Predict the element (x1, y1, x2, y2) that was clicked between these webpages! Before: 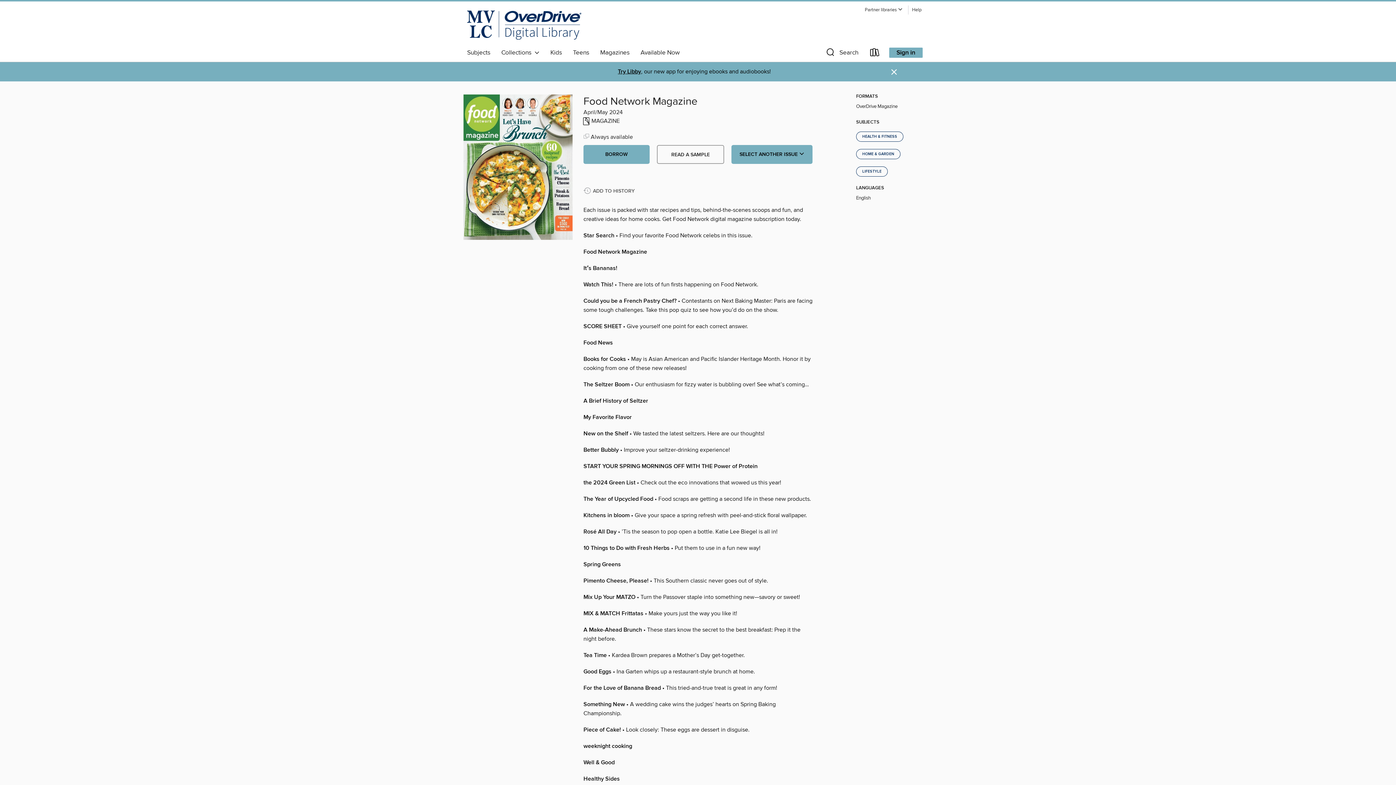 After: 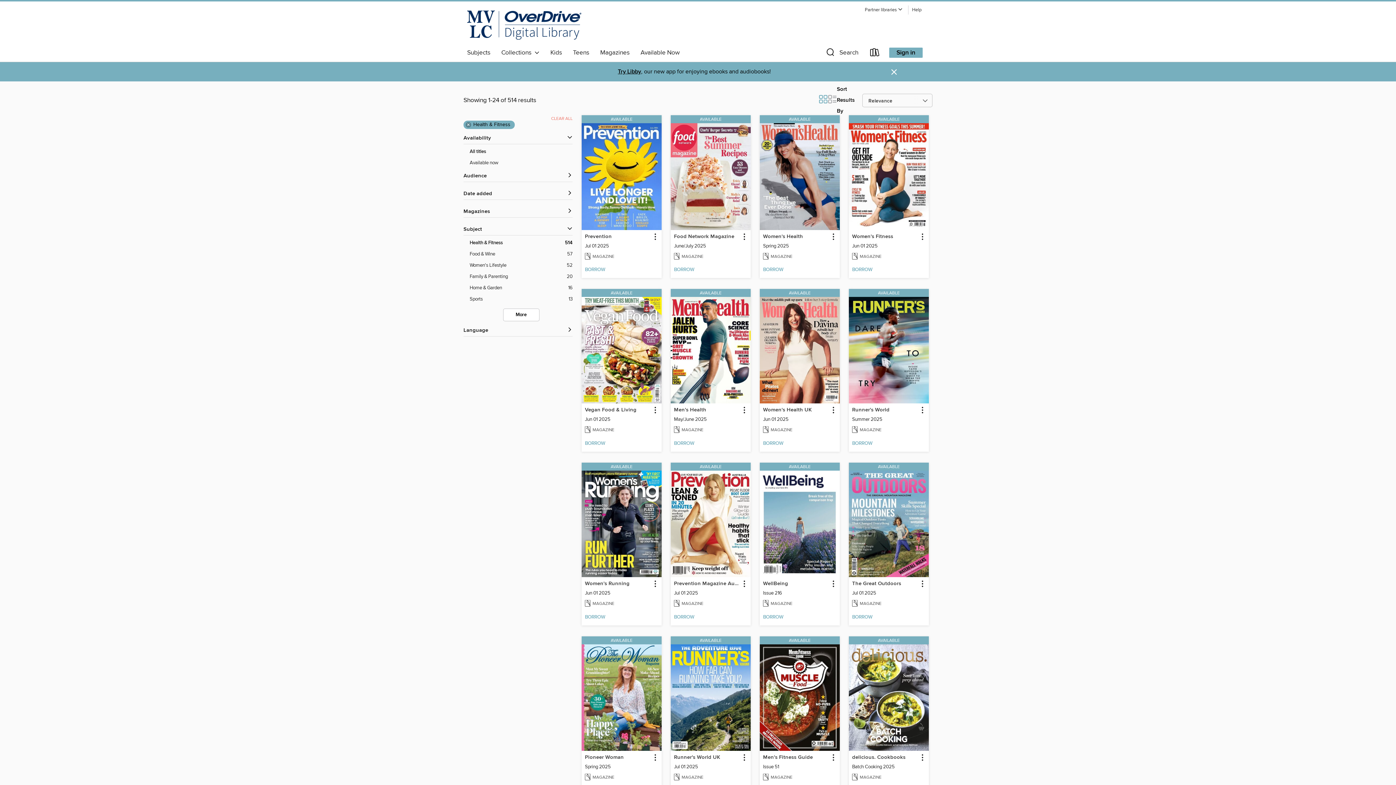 Action: label: HEALTH & FITNESS bbox: (856, 131, 903, 141)